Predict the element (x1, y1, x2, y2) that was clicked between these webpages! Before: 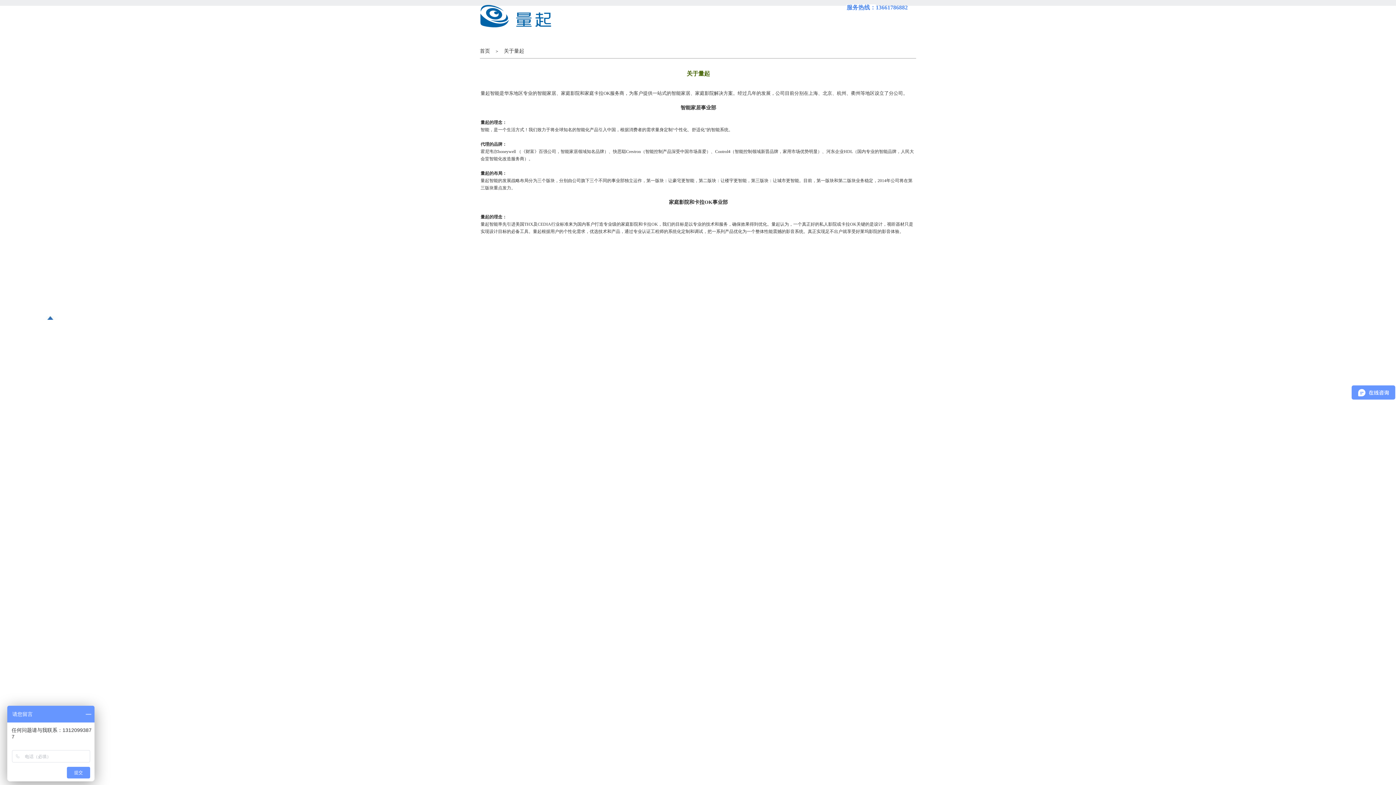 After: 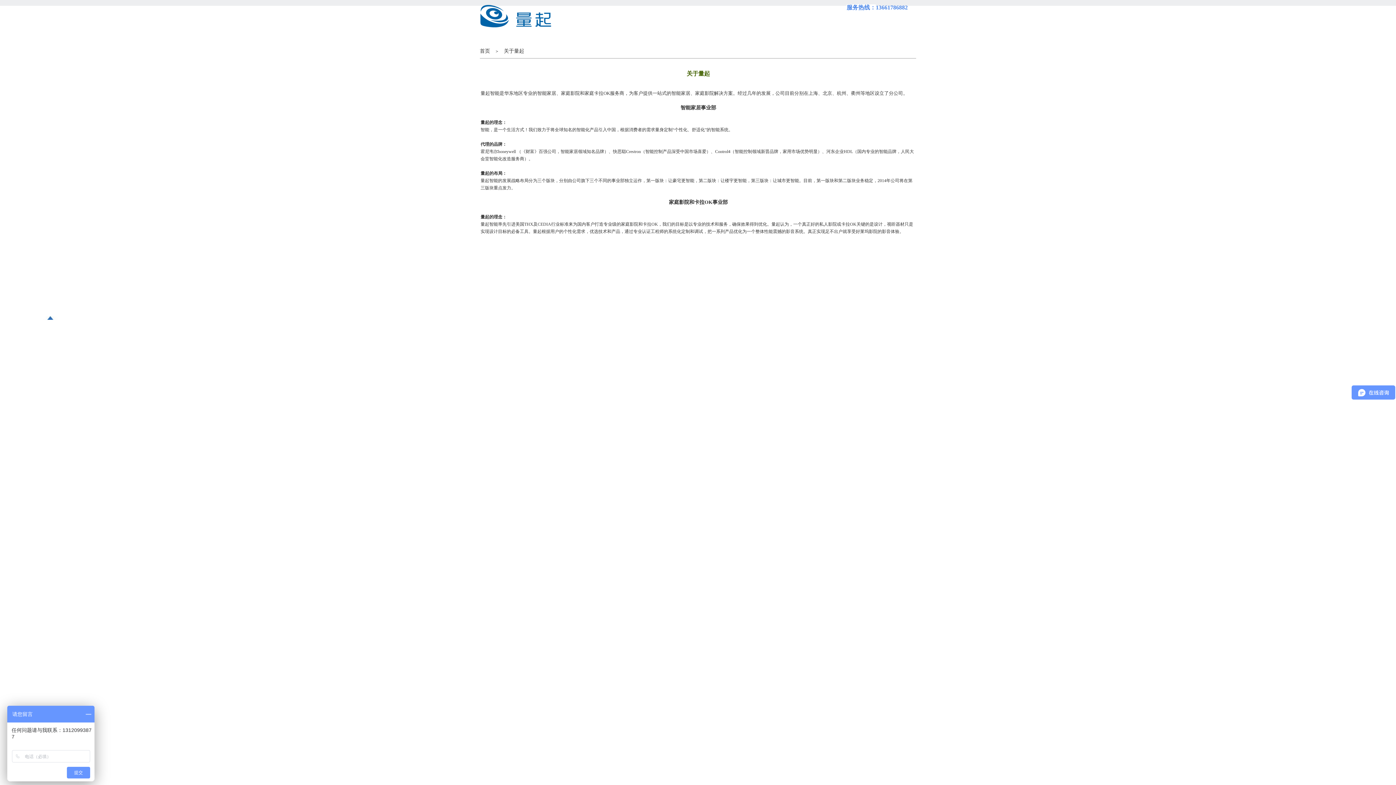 Action: bbox: (504, 48, 524, 53) label: 关于量起